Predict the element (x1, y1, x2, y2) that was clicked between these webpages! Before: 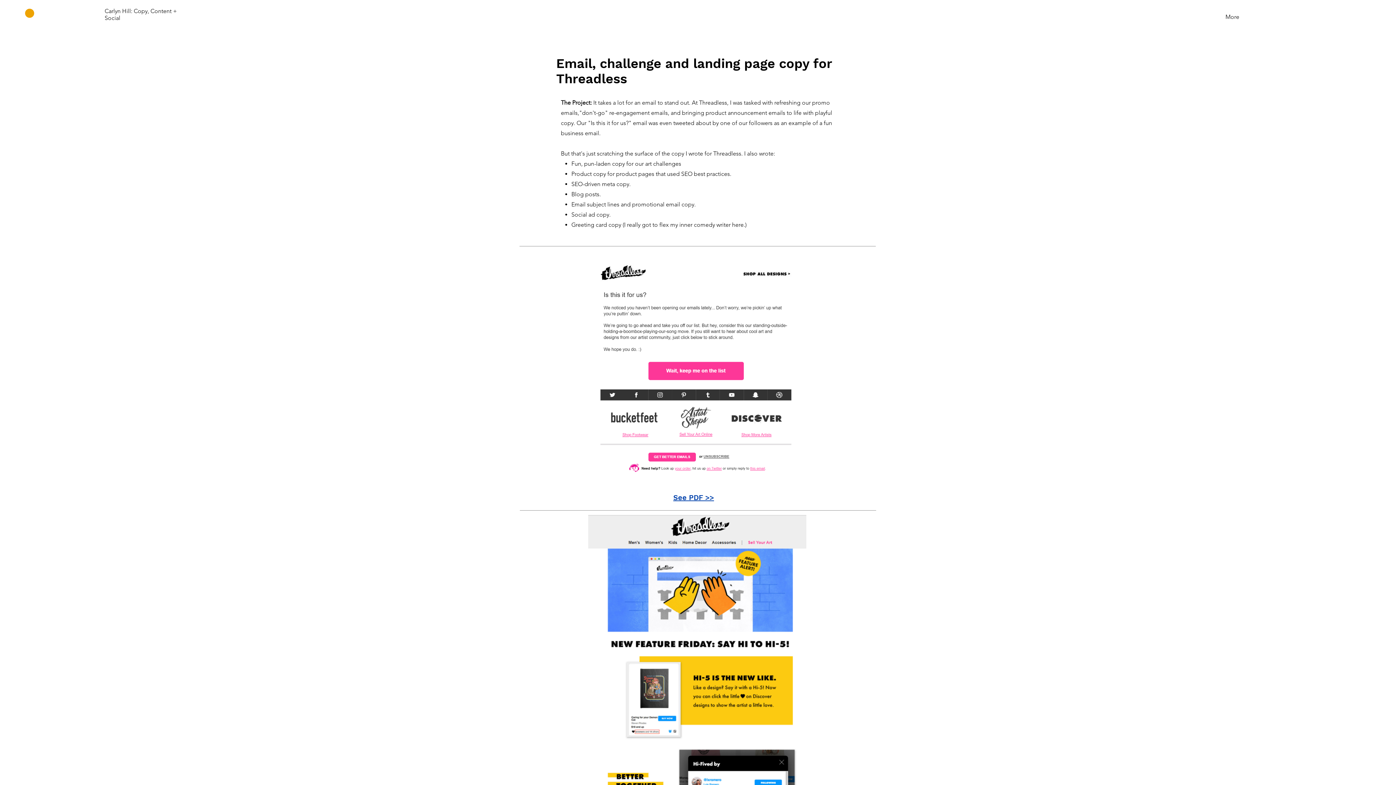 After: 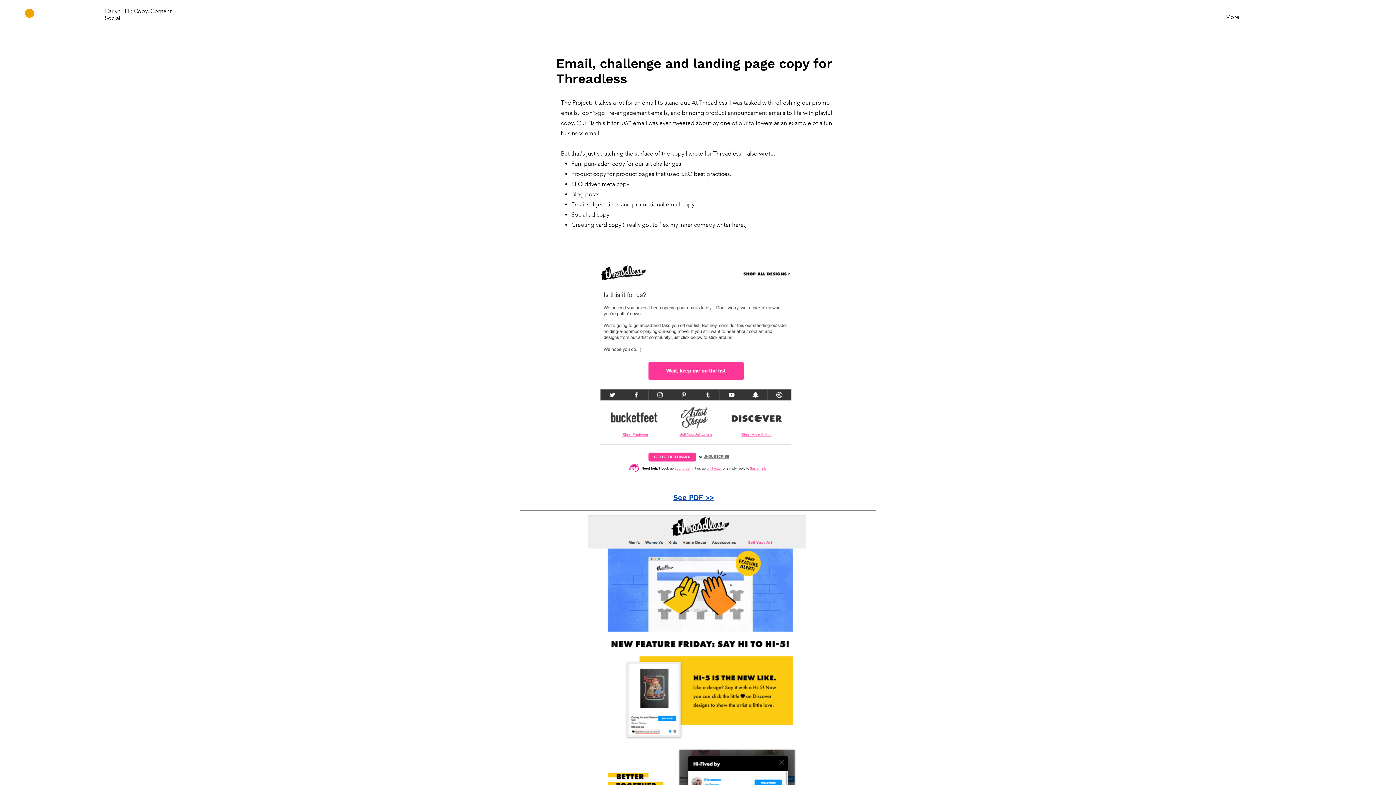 Action: bbox: (673, 493, 714, 502) label: See PDF >>